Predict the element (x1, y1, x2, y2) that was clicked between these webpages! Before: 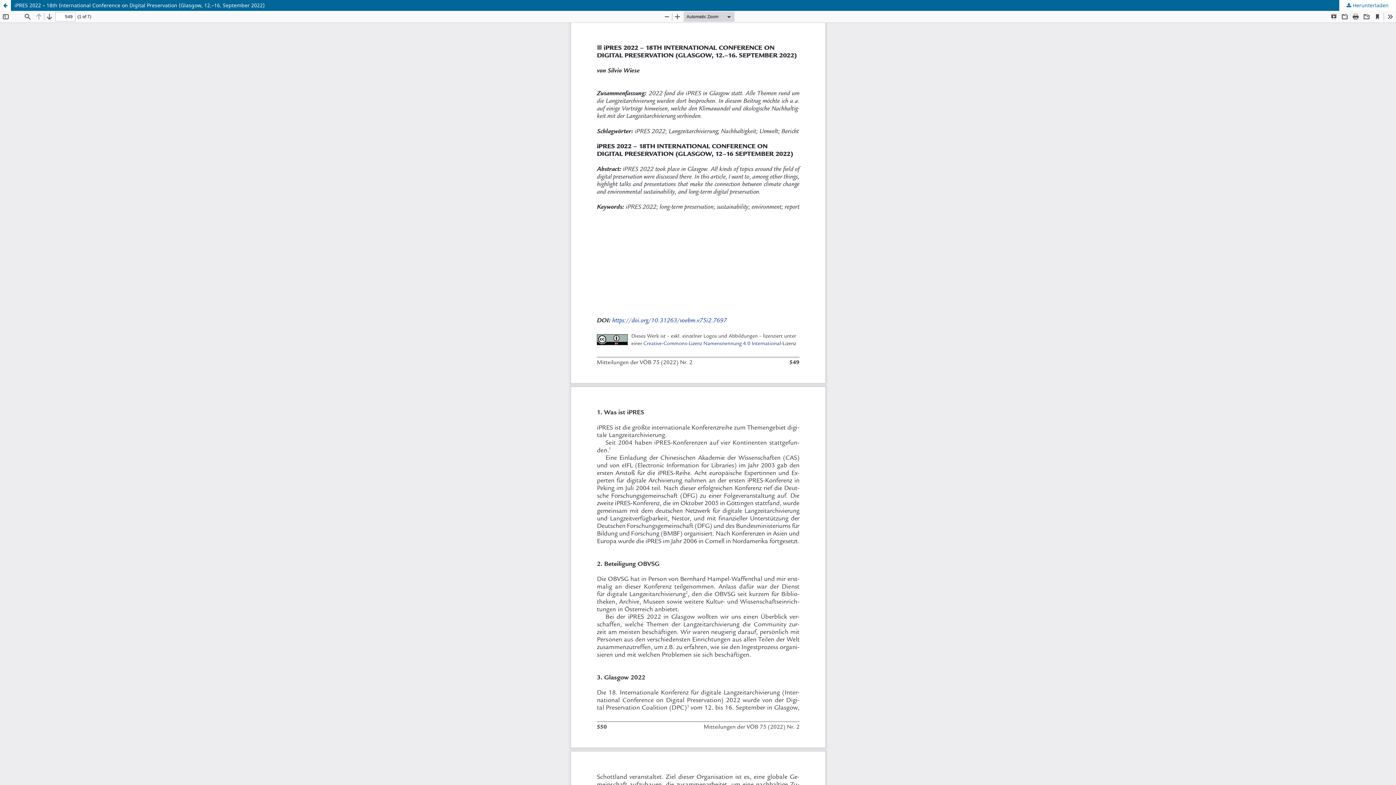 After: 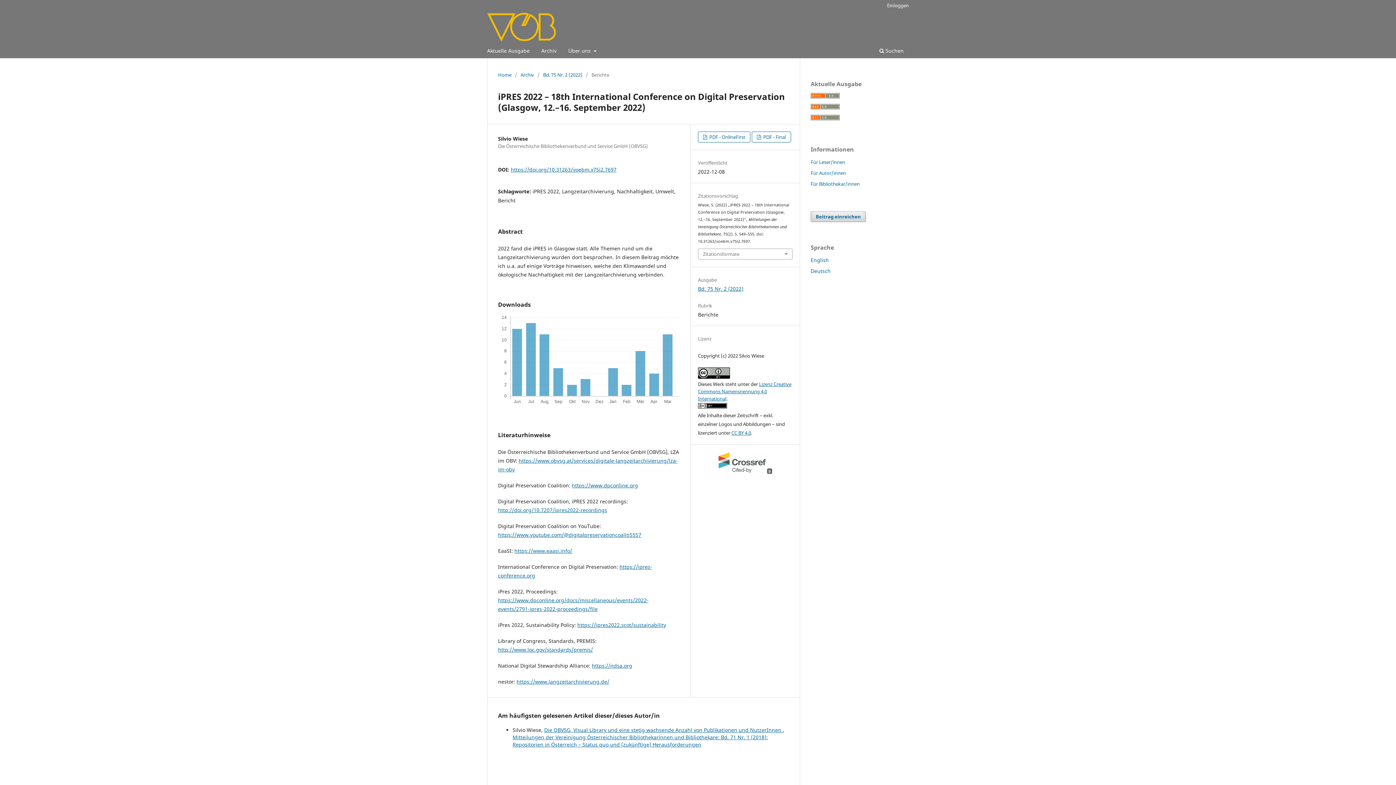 Action: bbox: (0, 0, 1396, 10) label: iPRES 2022 – 18th International Conference on Digital Preservation (Glasgow, 12.–16. September 2022)